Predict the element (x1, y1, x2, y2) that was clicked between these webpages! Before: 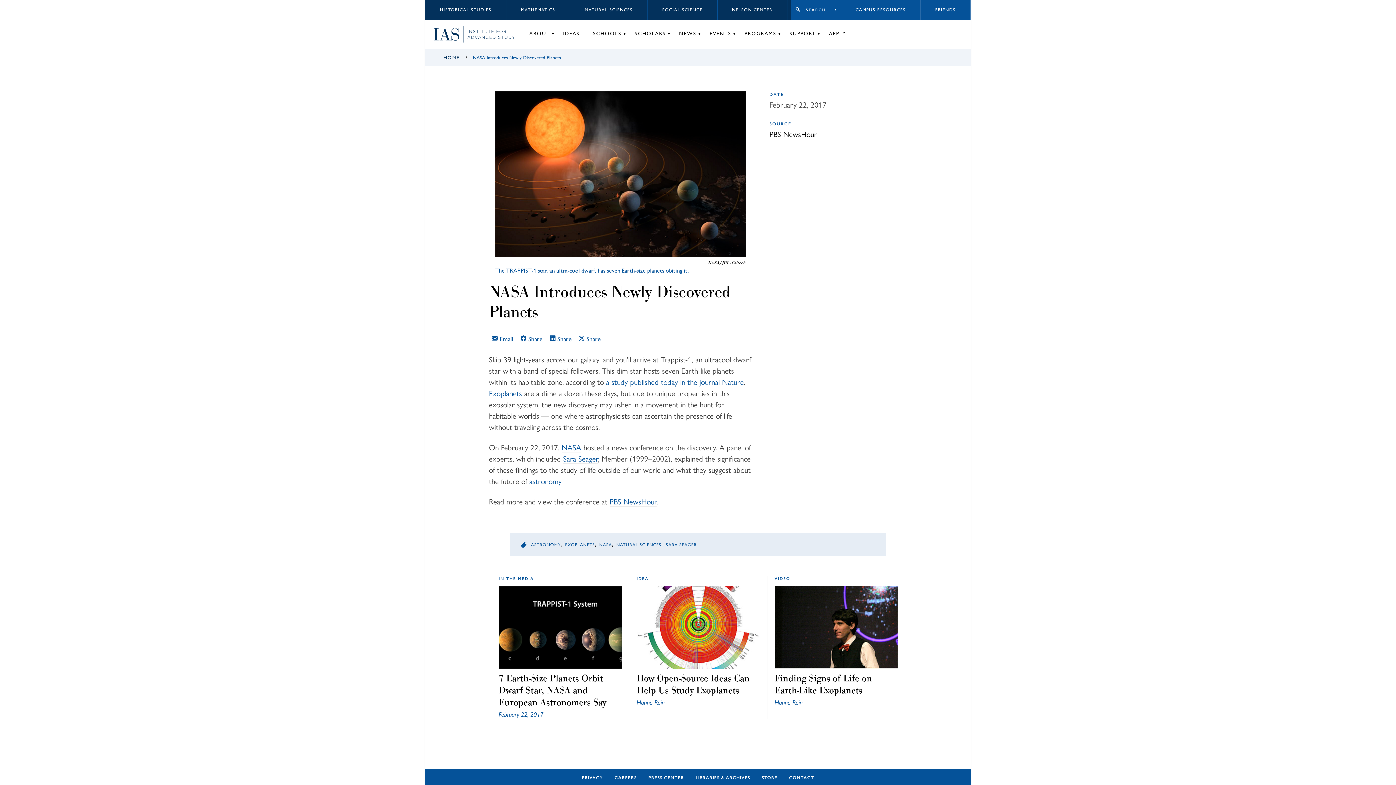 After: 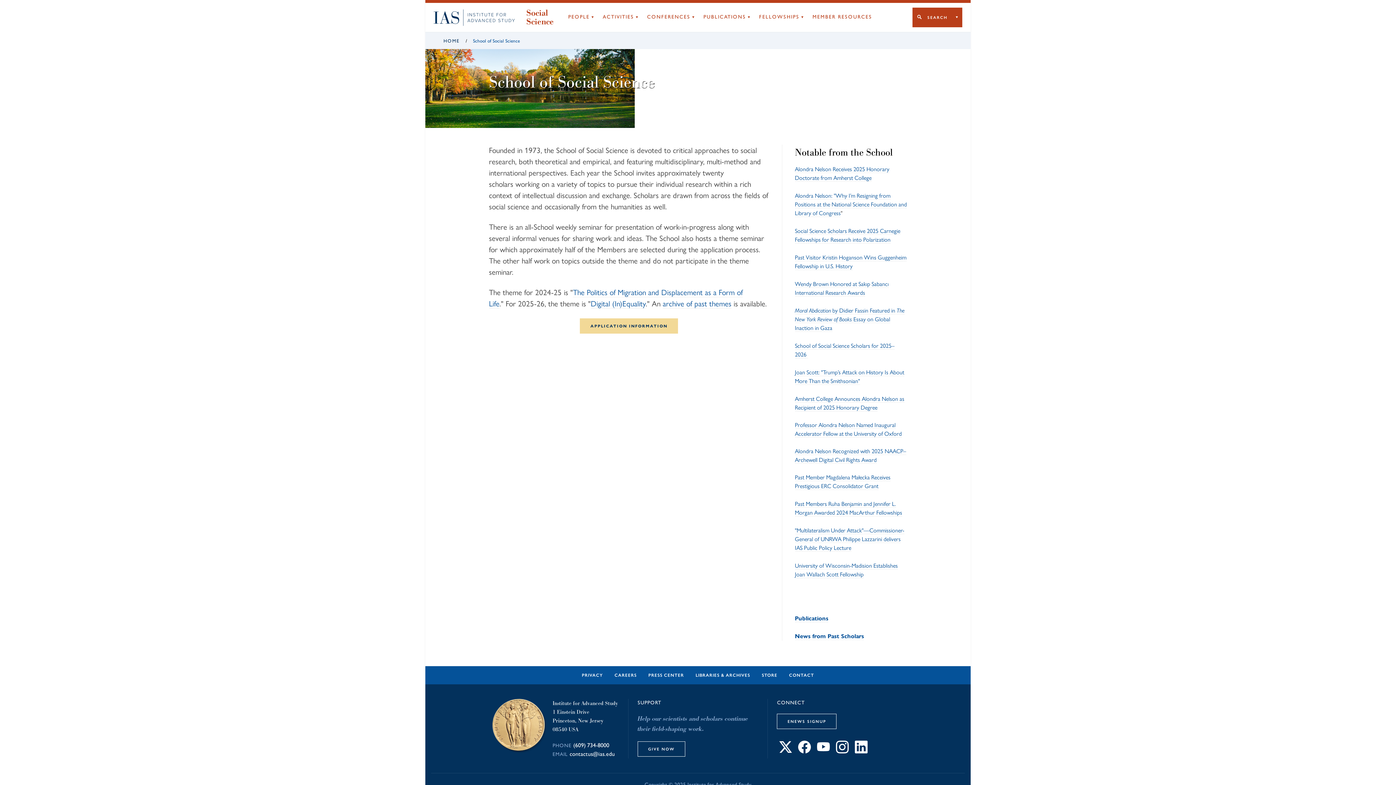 Action: label: SOCIAL SCIENCE bbox: (647, 0, 717, 19)